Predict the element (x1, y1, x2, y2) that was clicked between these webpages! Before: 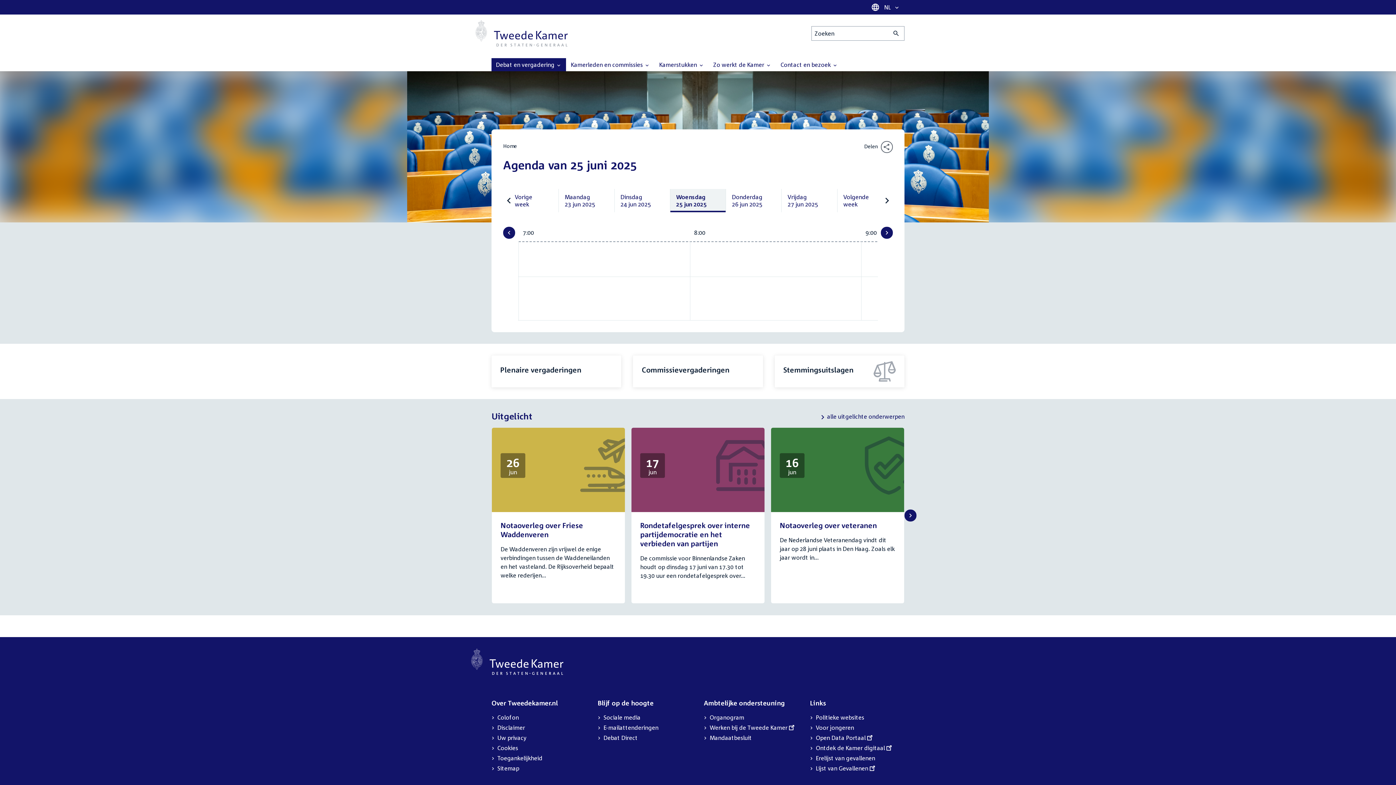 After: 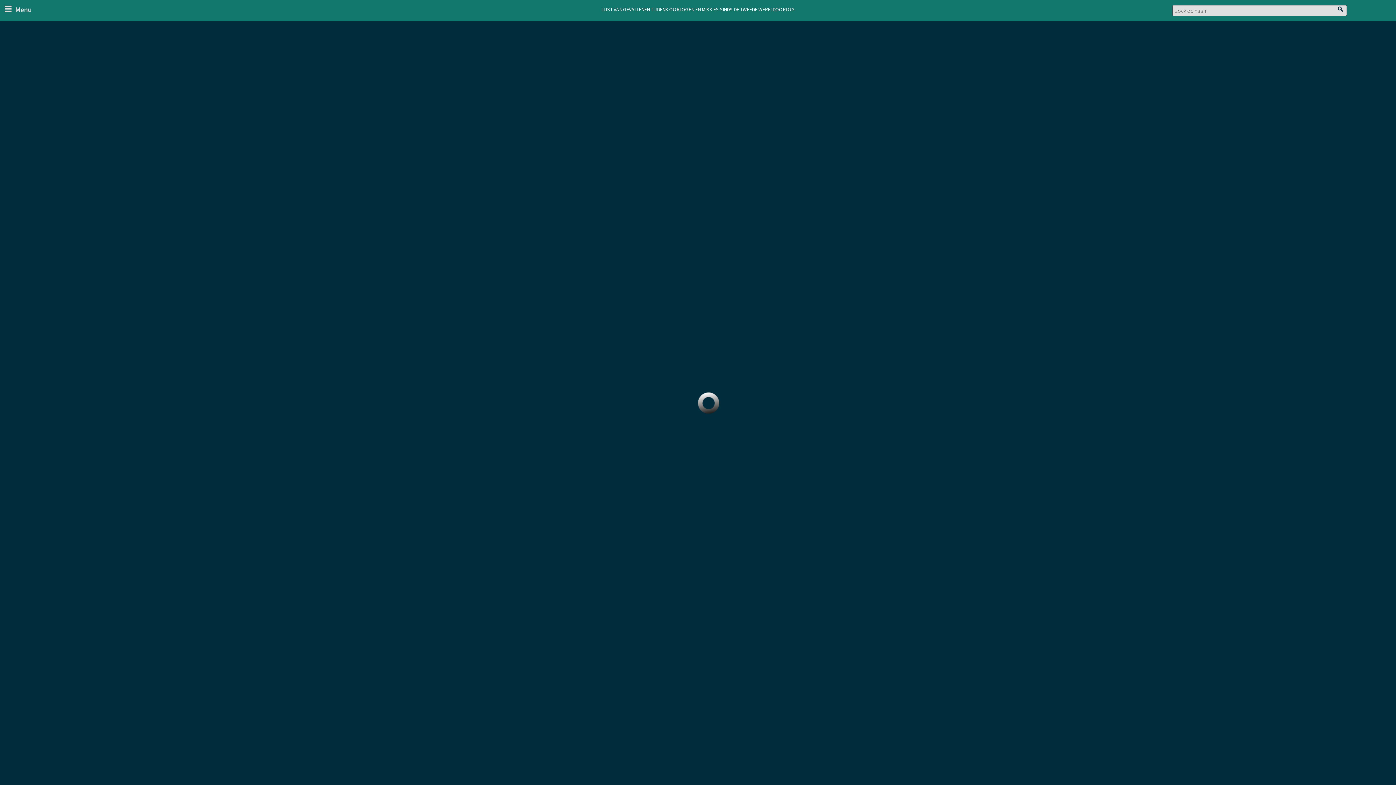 Action: bbox: (816, 763, 877, 773) label: Externe link:
Lijst van Gevallenen